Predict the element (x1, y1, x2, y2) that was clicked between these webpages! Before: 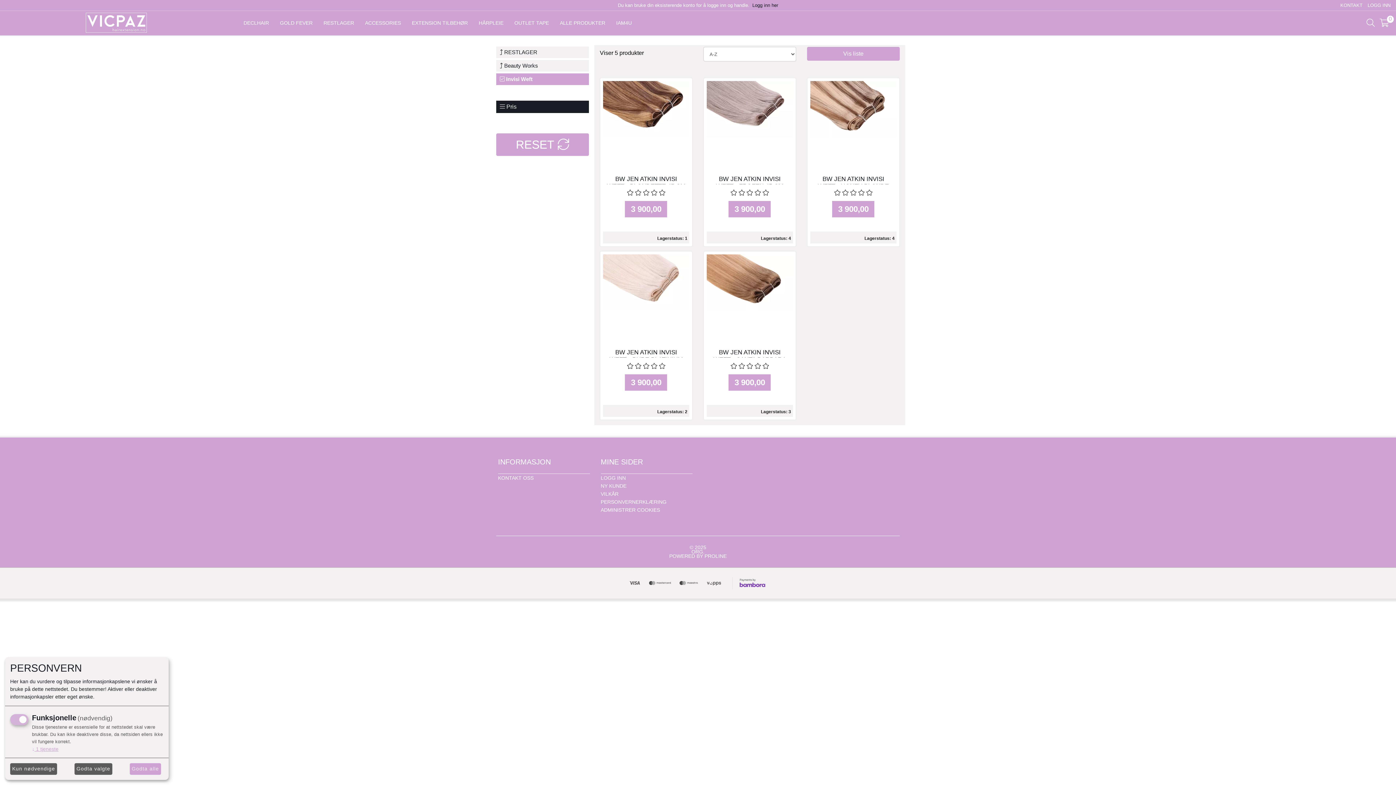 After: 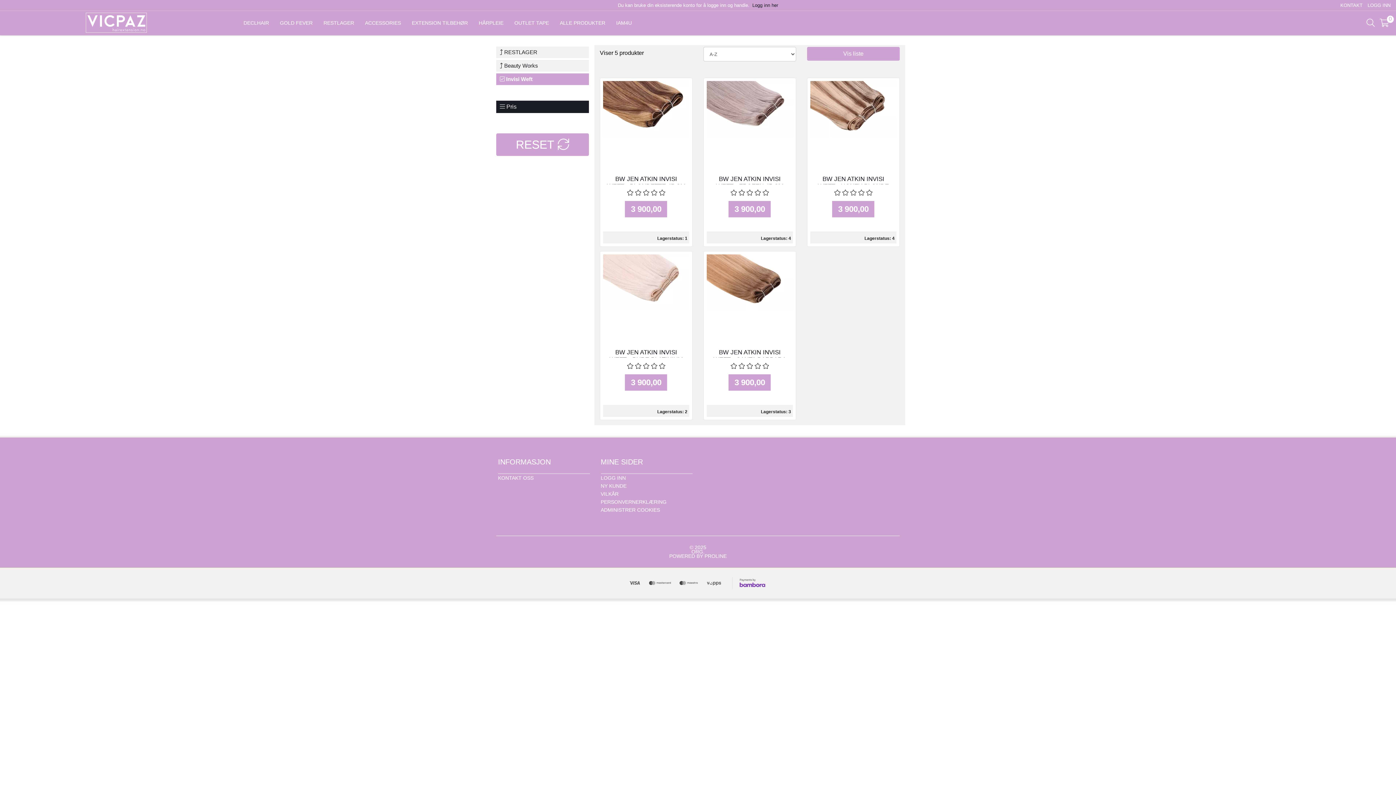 Action: label: Godta valgte bbox: (74, 763, 112, 775)